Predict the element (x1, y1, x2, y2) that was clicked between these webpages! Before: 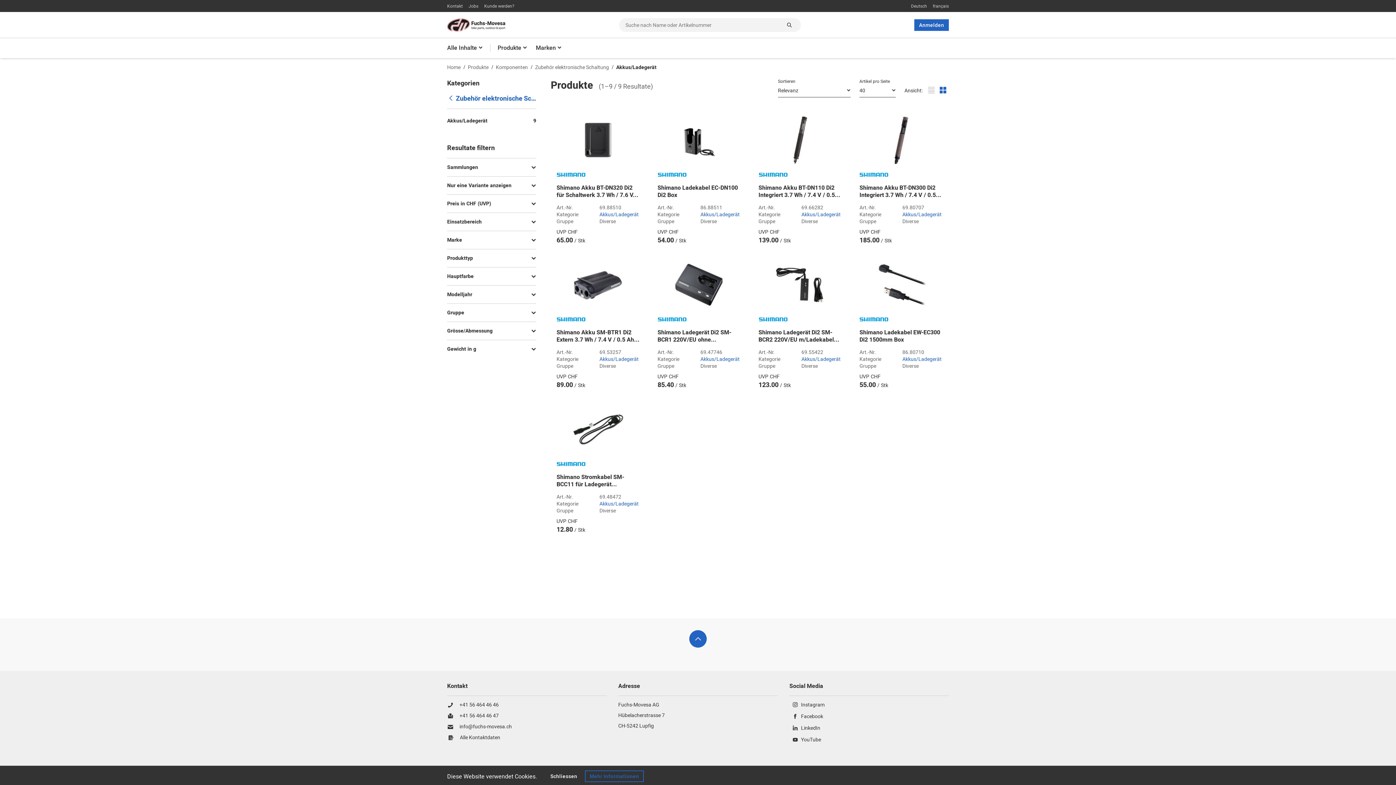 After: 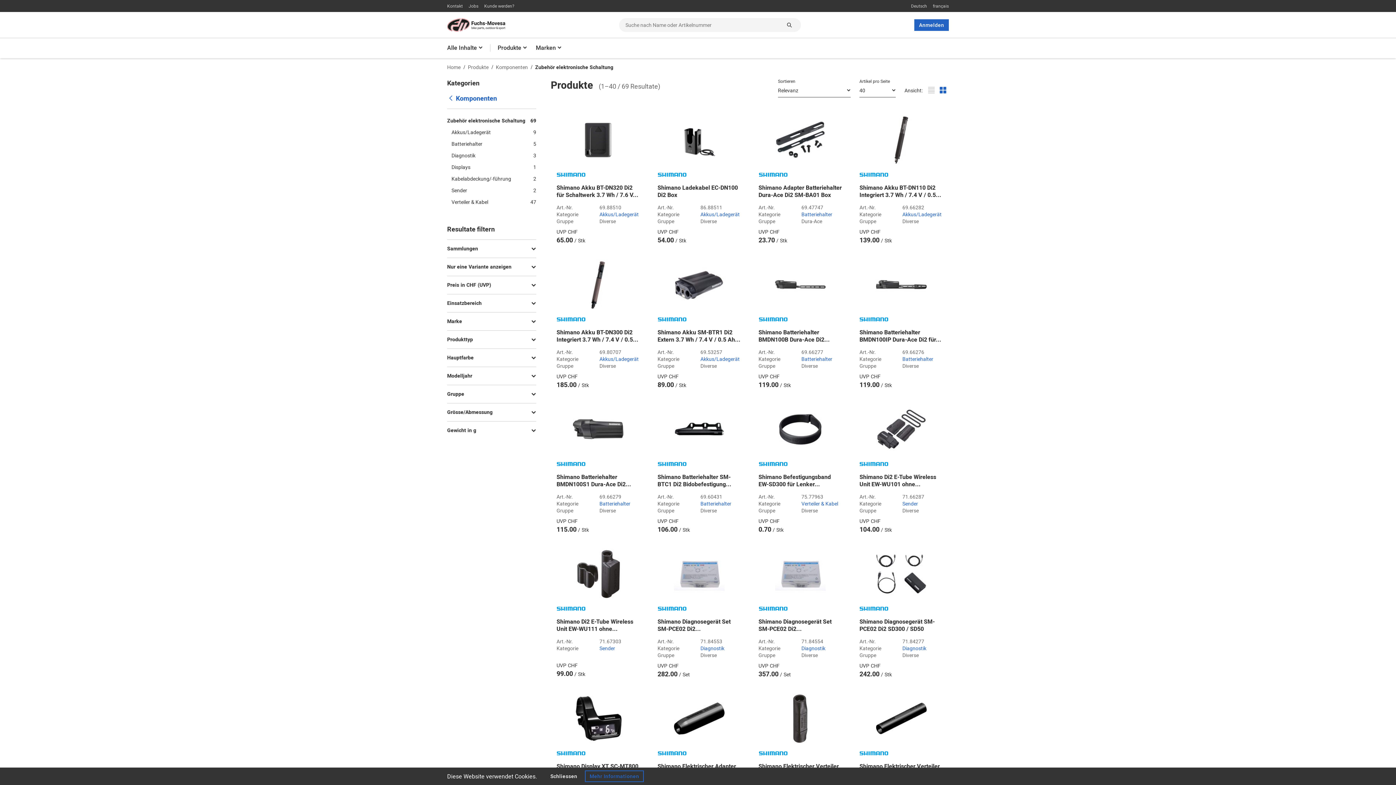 Action: bbox: (535, 64, 609, 73) label: Zubehör elektronische Schaltung